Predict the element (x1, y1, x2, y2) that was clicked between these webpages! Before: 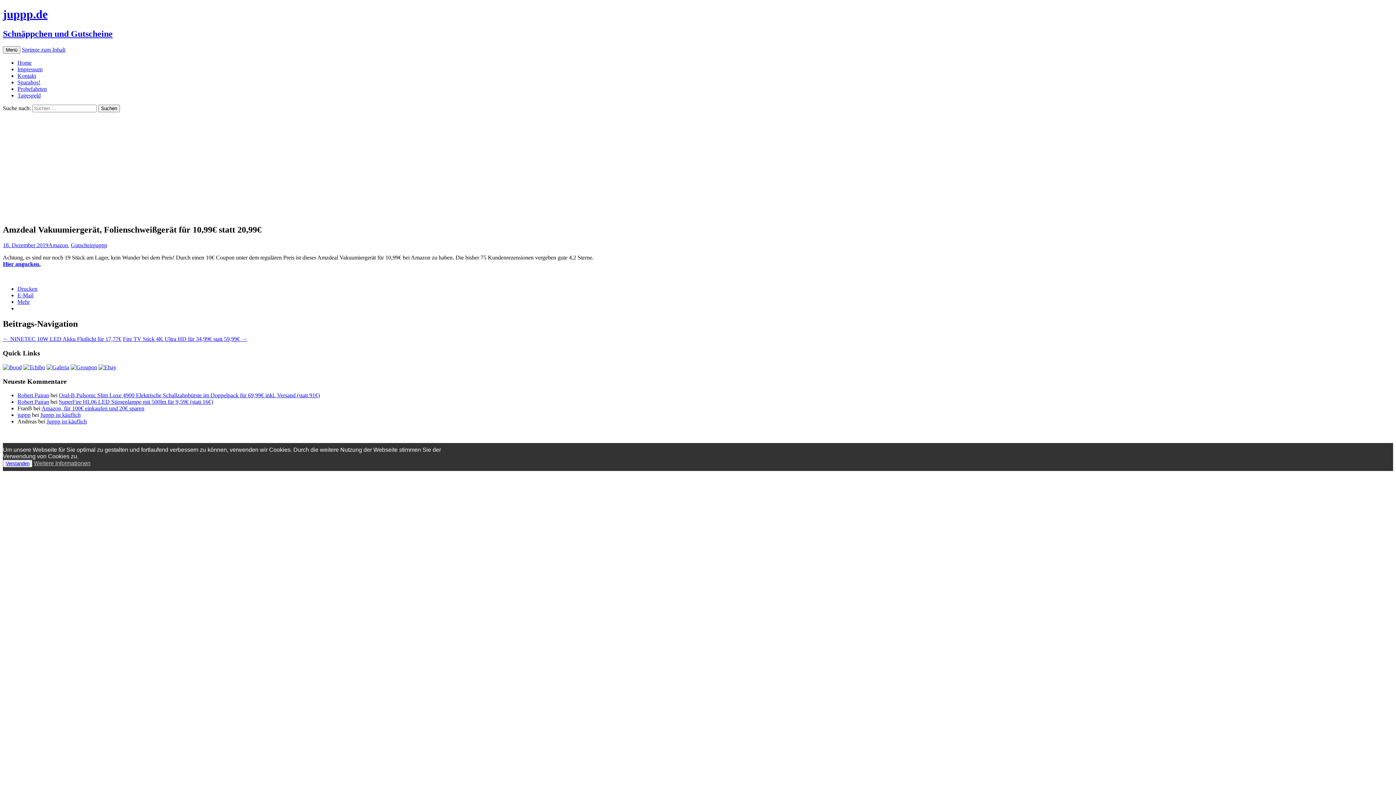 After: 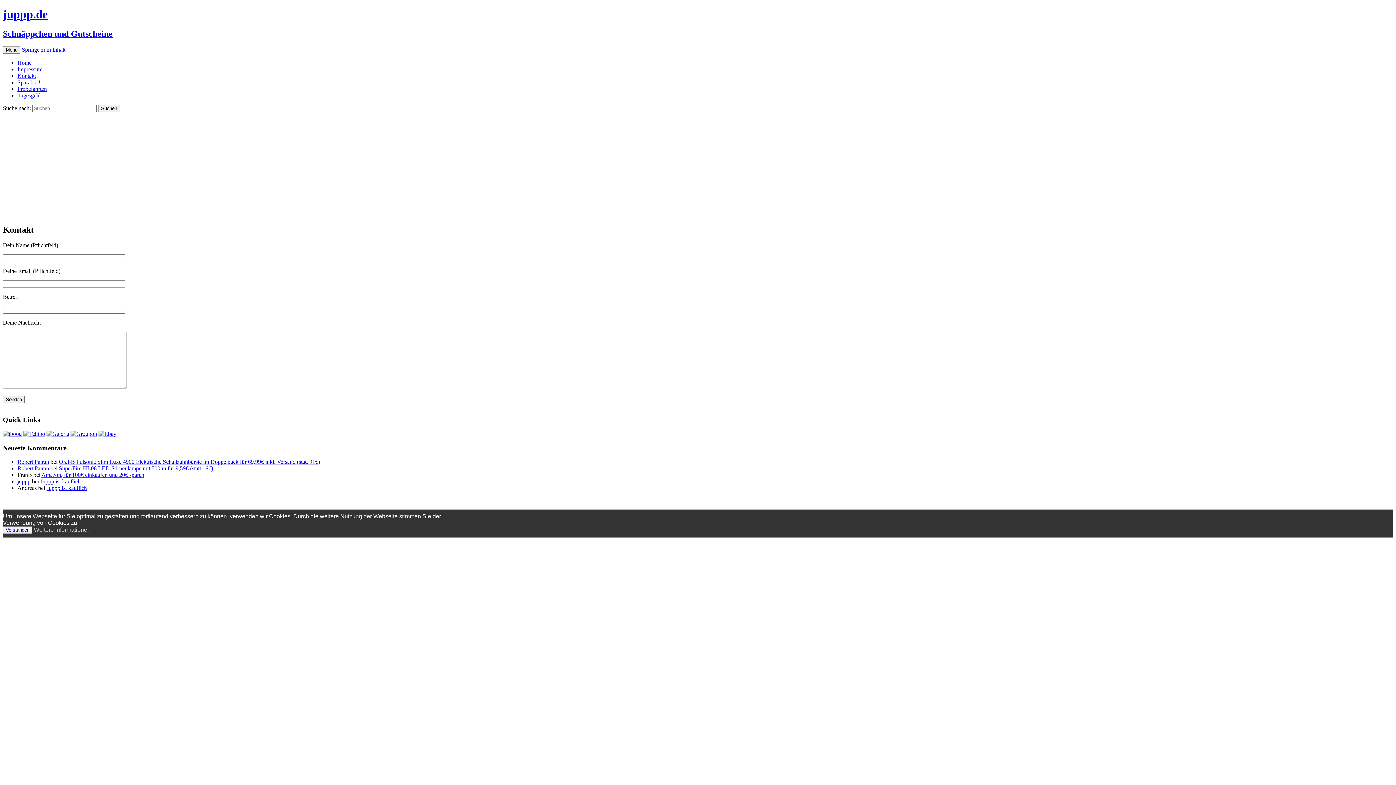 Action: label: Kontakt bbox: (17, 72, 36, 78)